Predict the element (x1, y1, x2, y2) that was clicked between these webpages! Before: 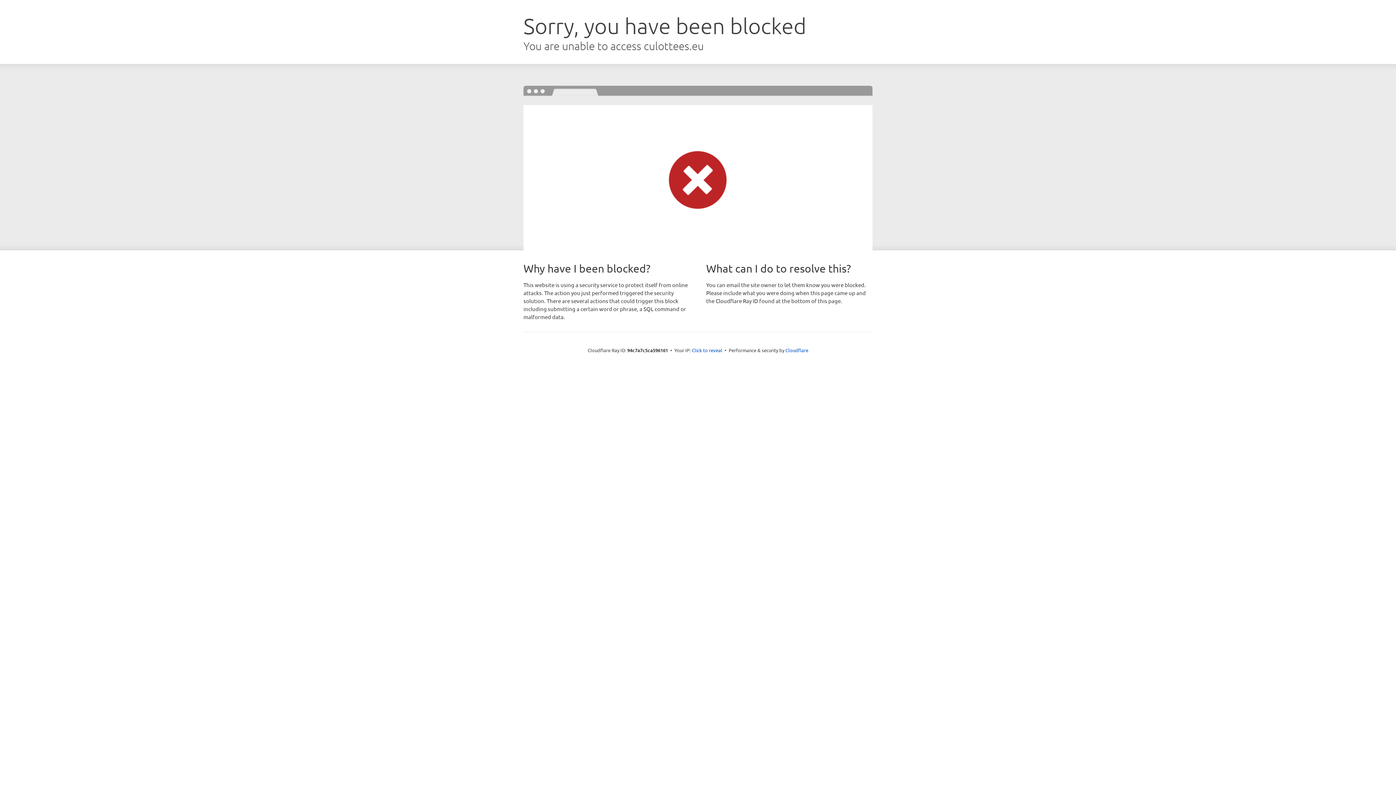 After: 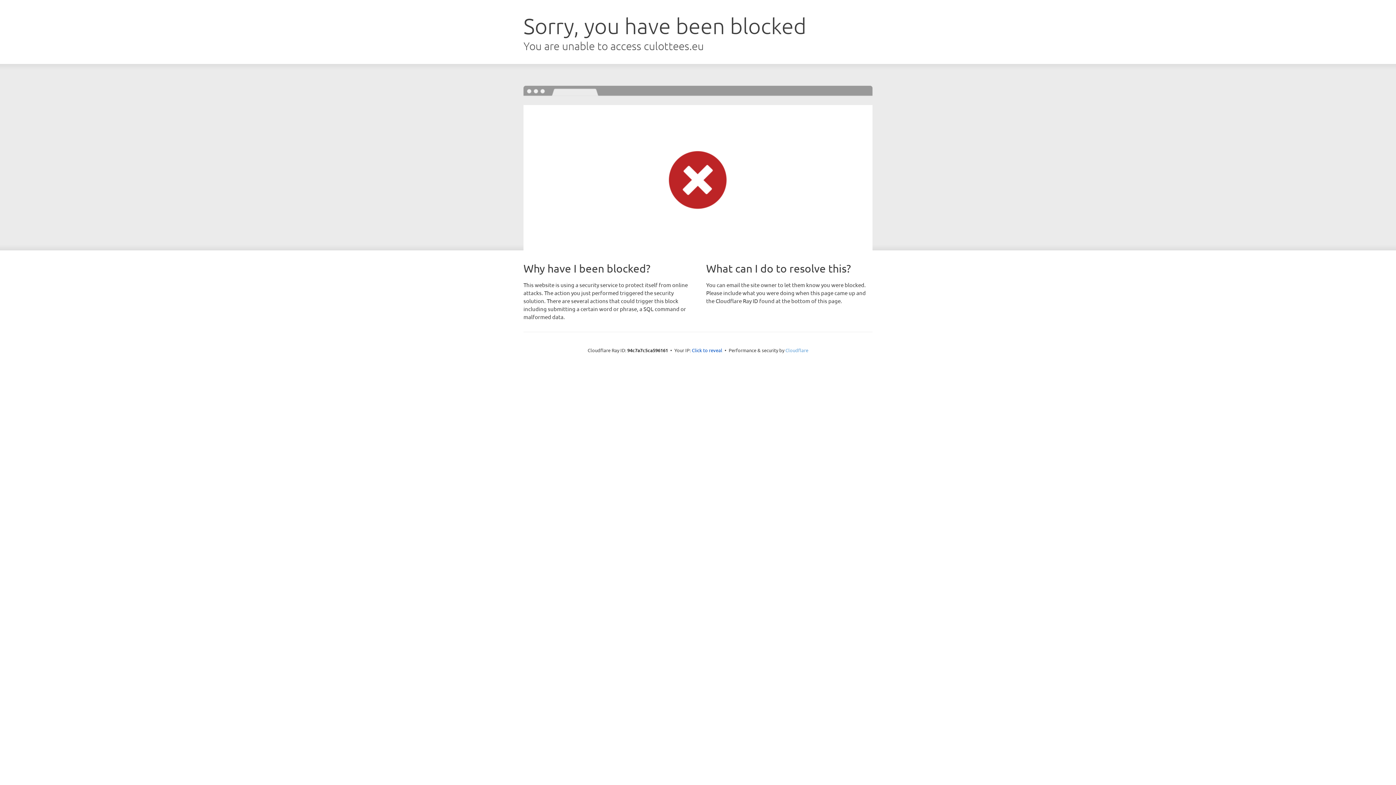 Action: bbox: (785, 347, 808, 353) label: Cloudflare